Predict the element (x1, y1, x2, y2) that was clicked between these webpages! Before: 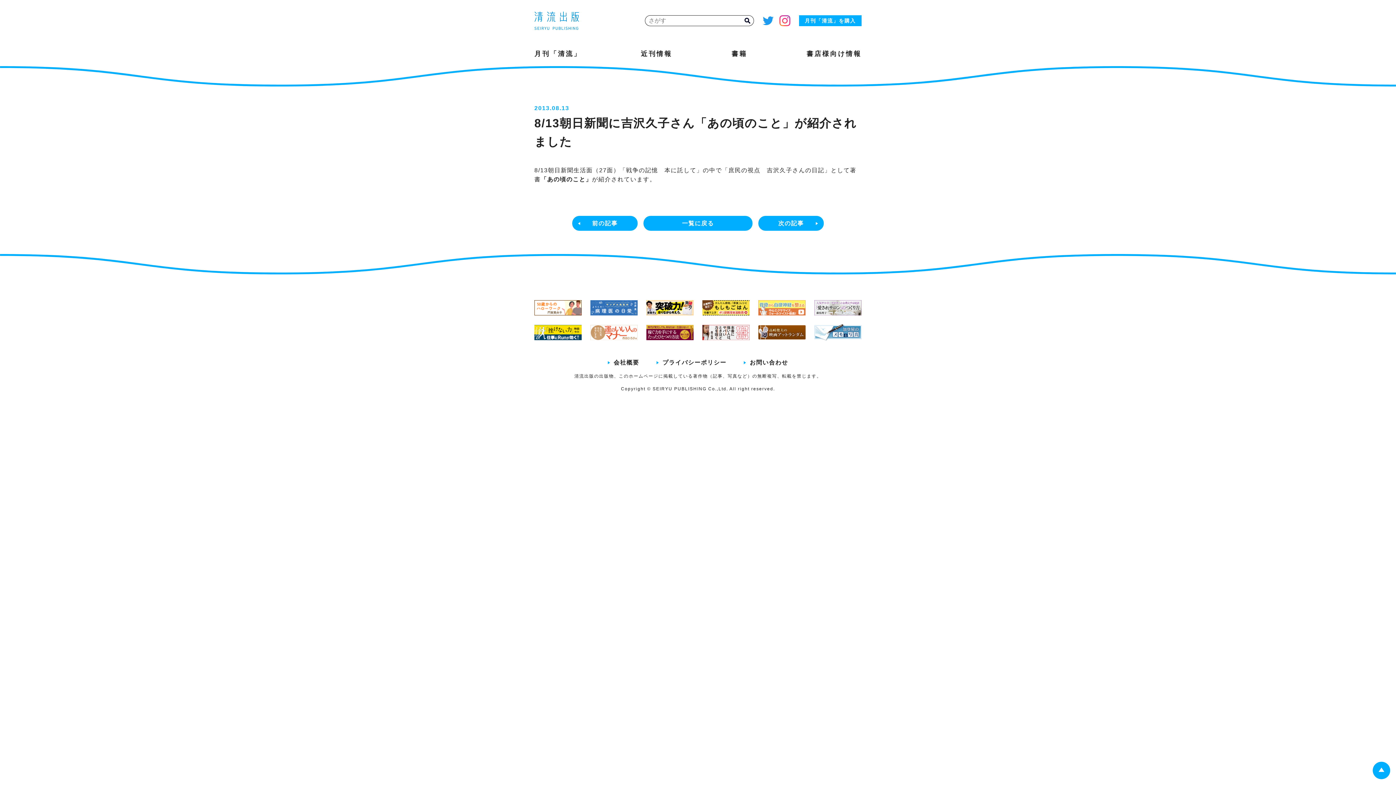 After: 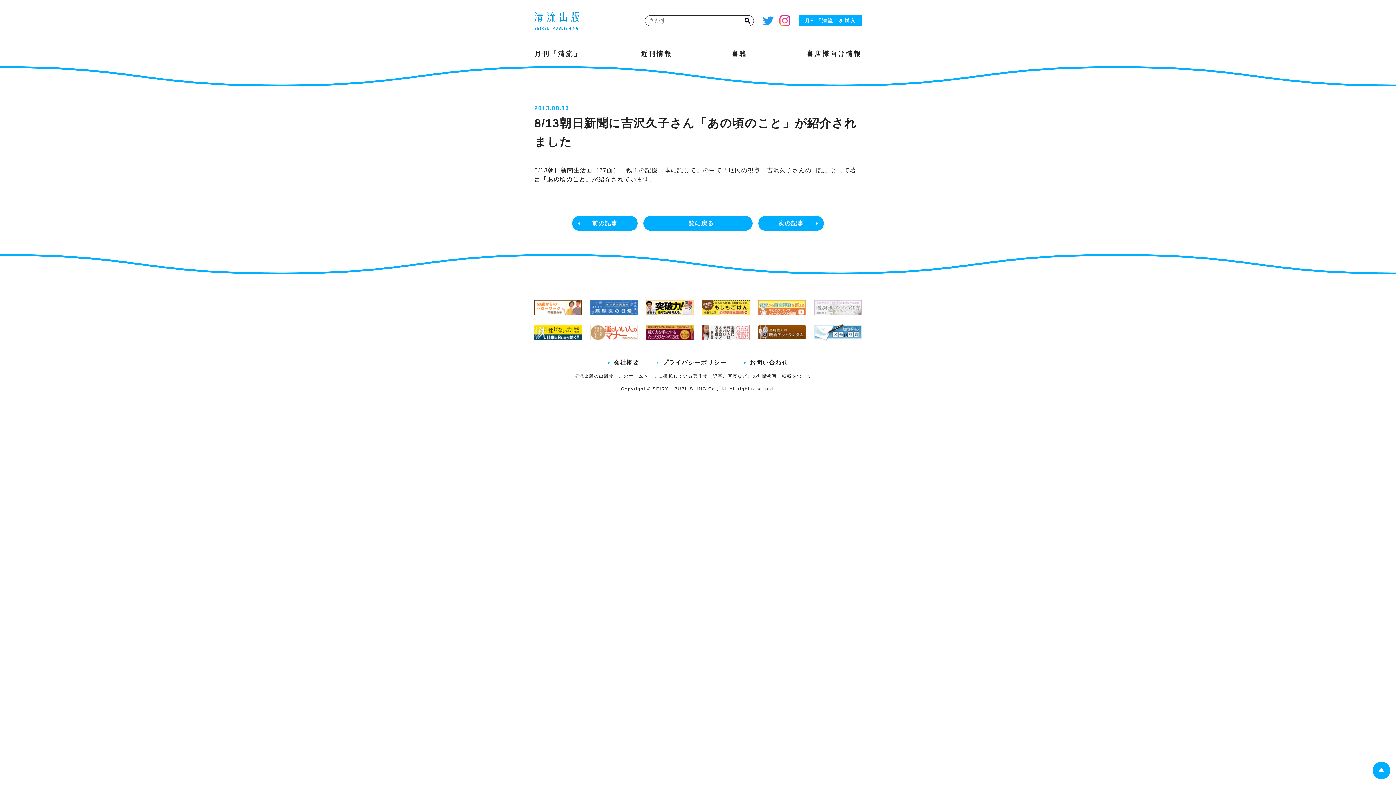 Action: bbox: (814, 300, 861, 315)